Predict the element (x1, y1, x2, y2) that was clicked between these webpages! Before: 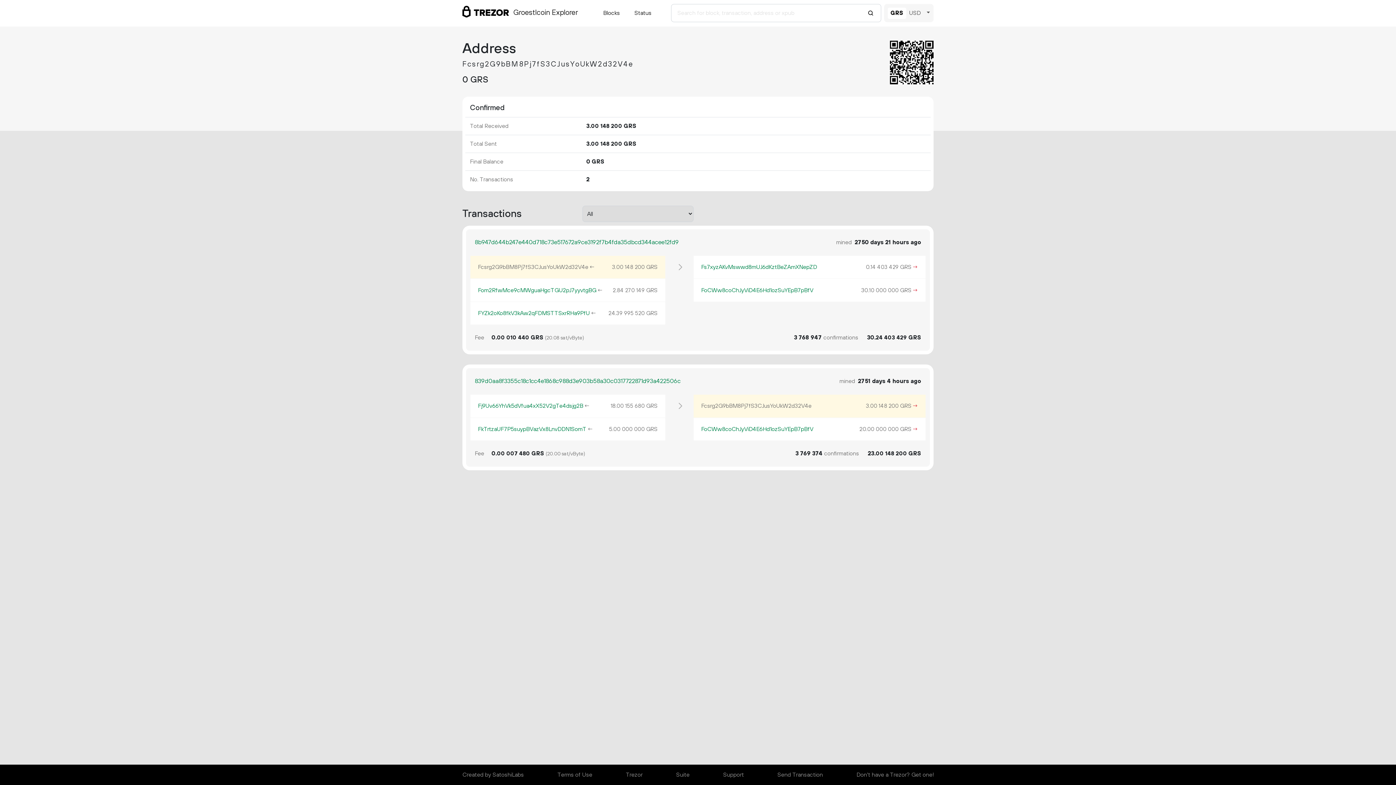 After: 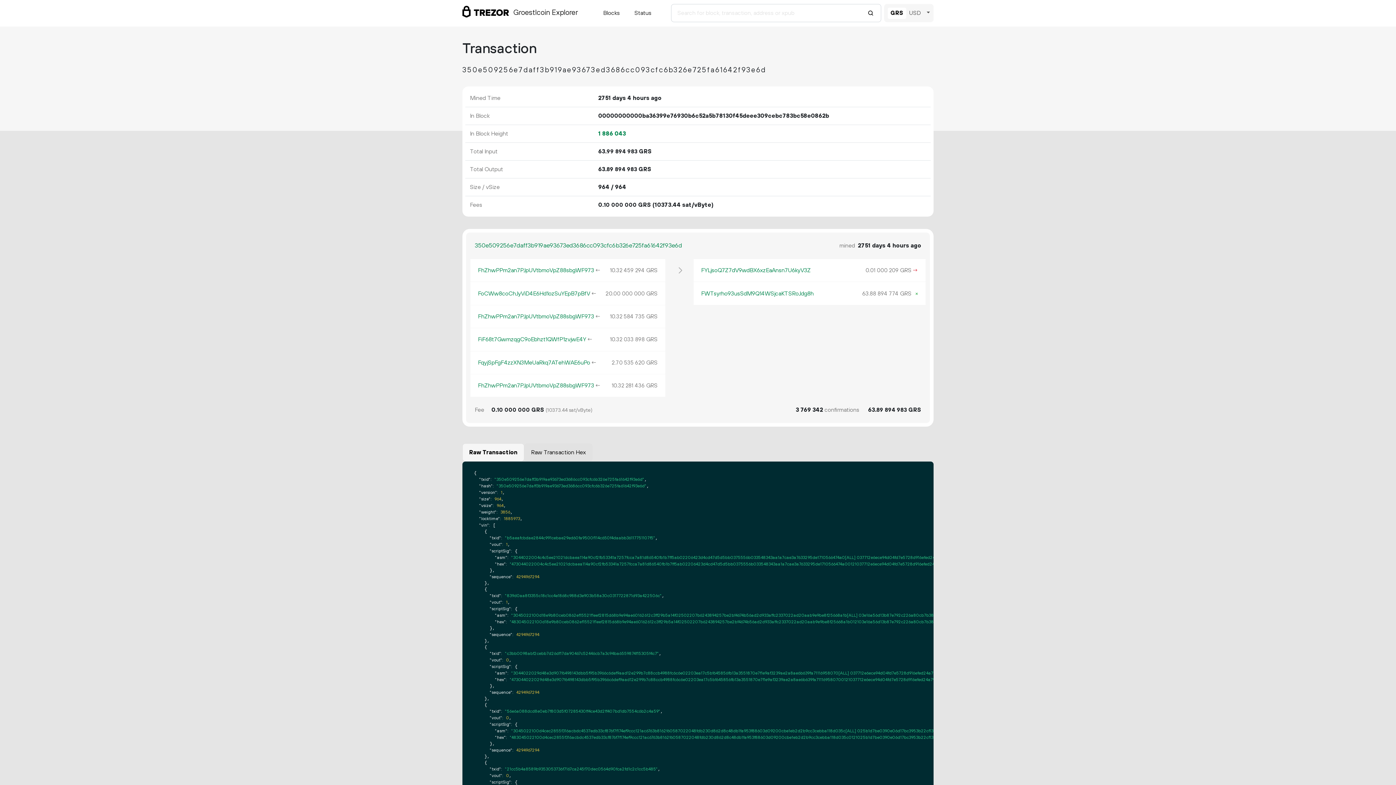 Action: bbox: (911, 424, 918, 433) label: →